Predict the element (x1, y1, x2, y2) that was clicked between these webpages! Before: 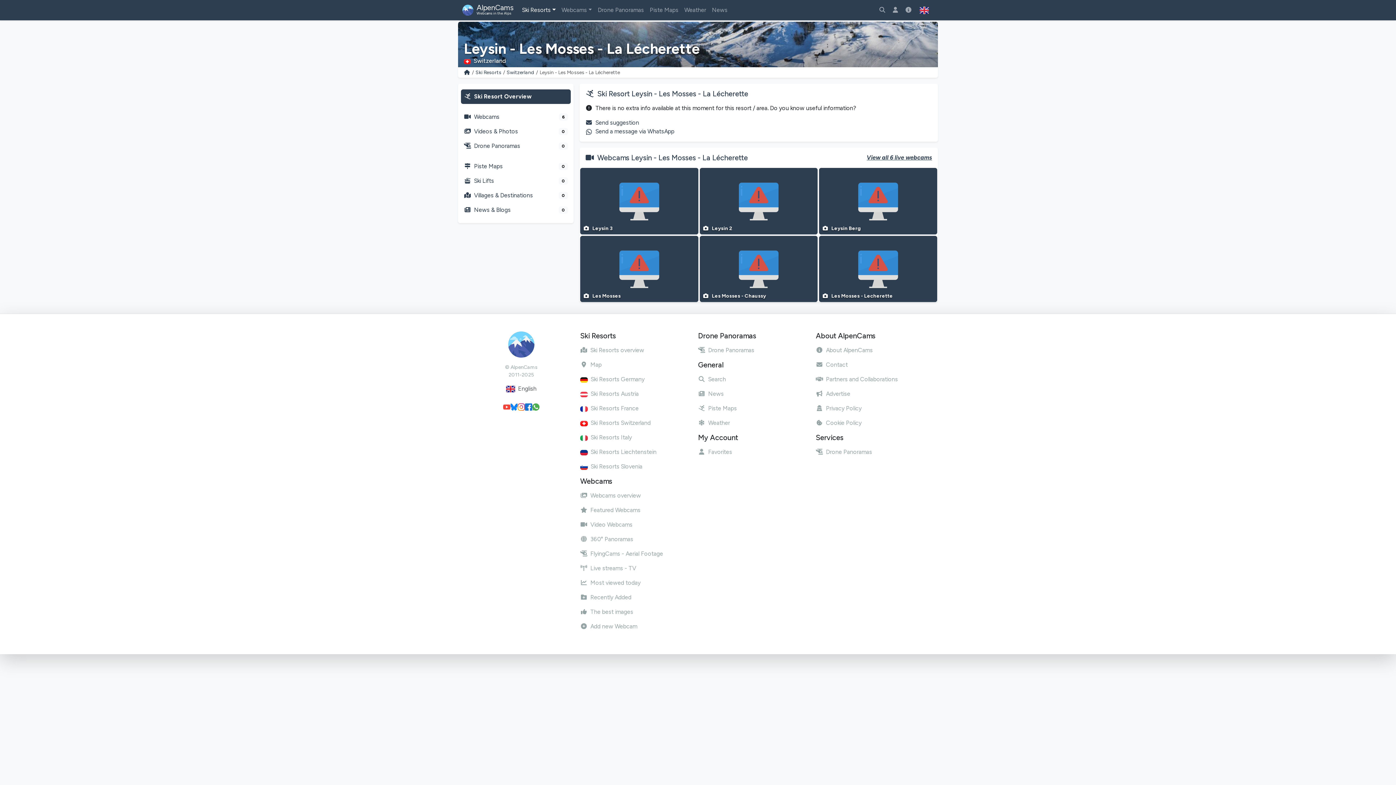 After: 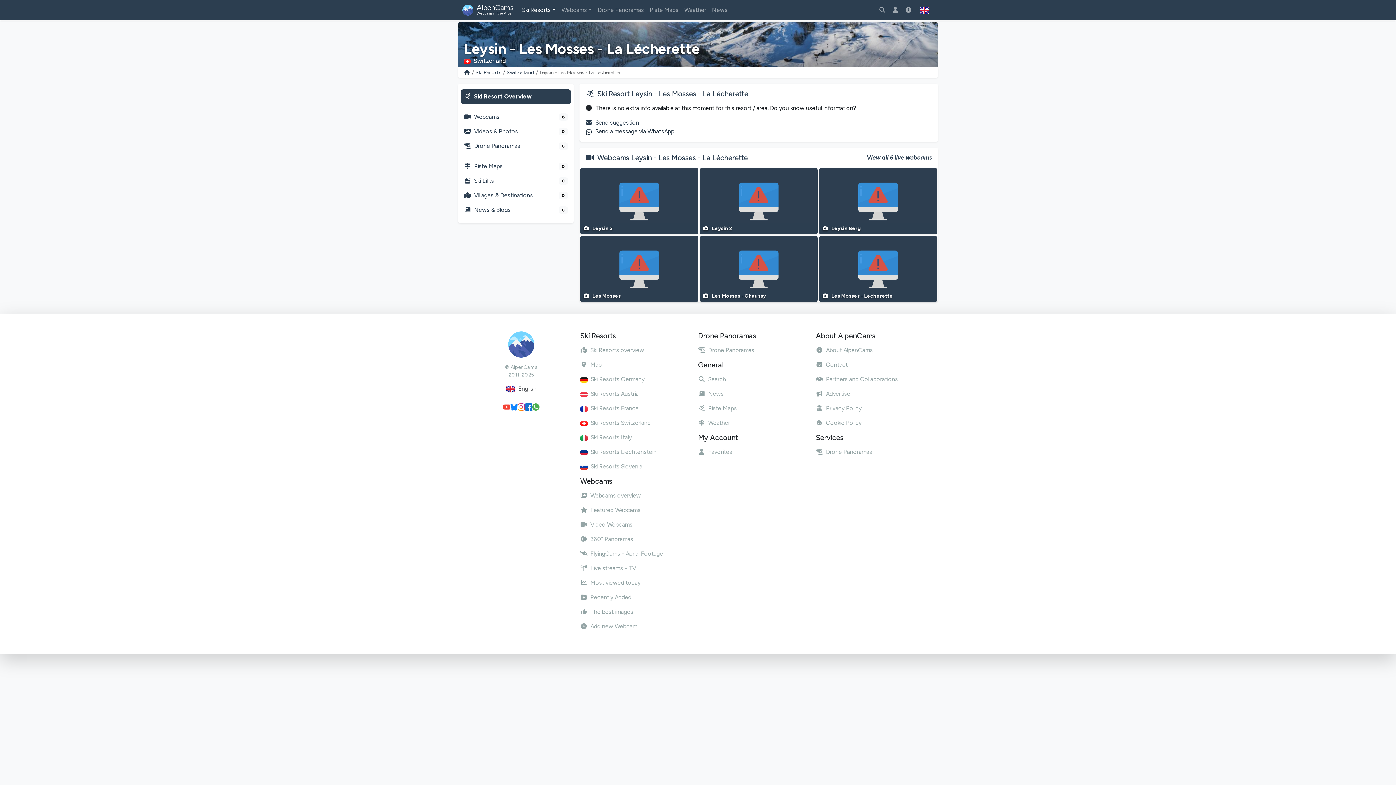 Action: label: Send a message via WhatsApp bbox: (585, 127, 932, 136)